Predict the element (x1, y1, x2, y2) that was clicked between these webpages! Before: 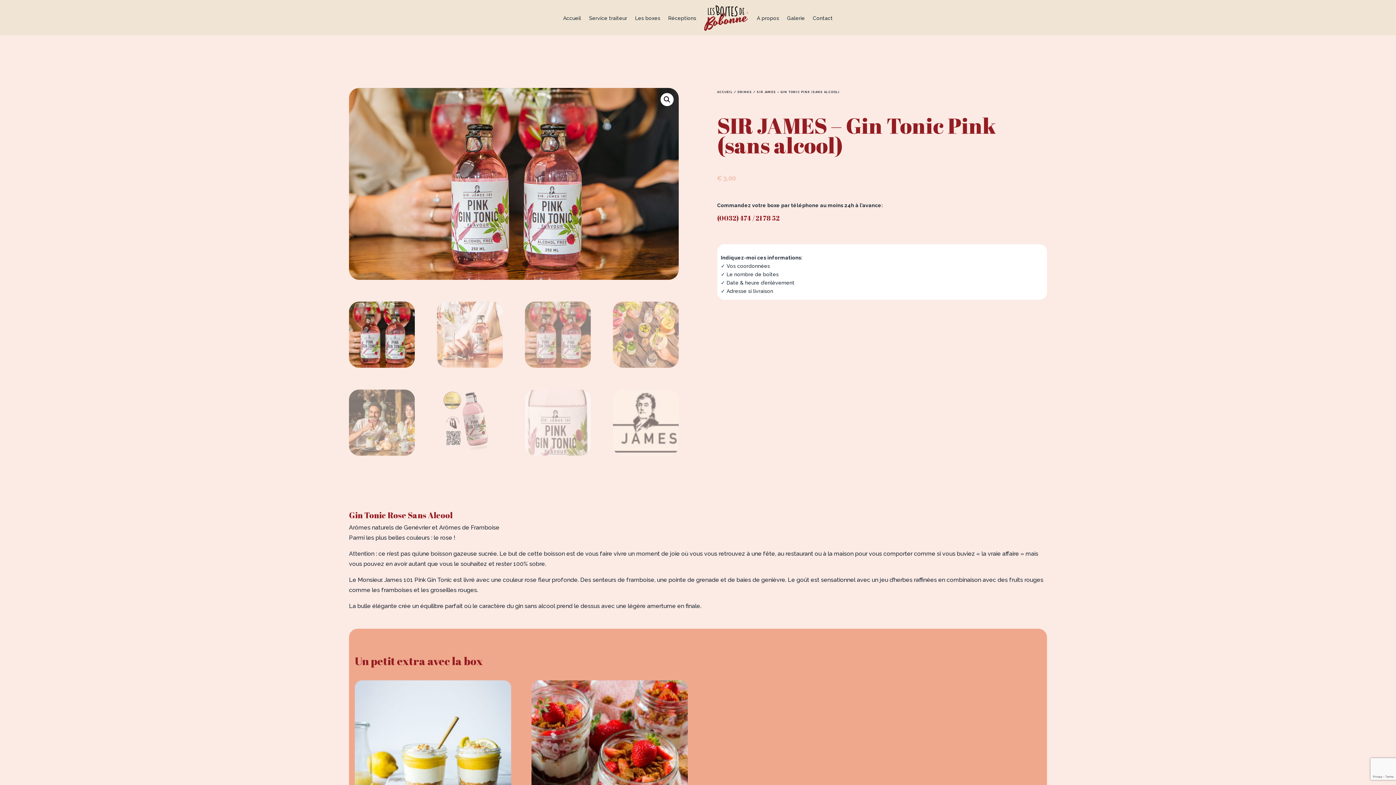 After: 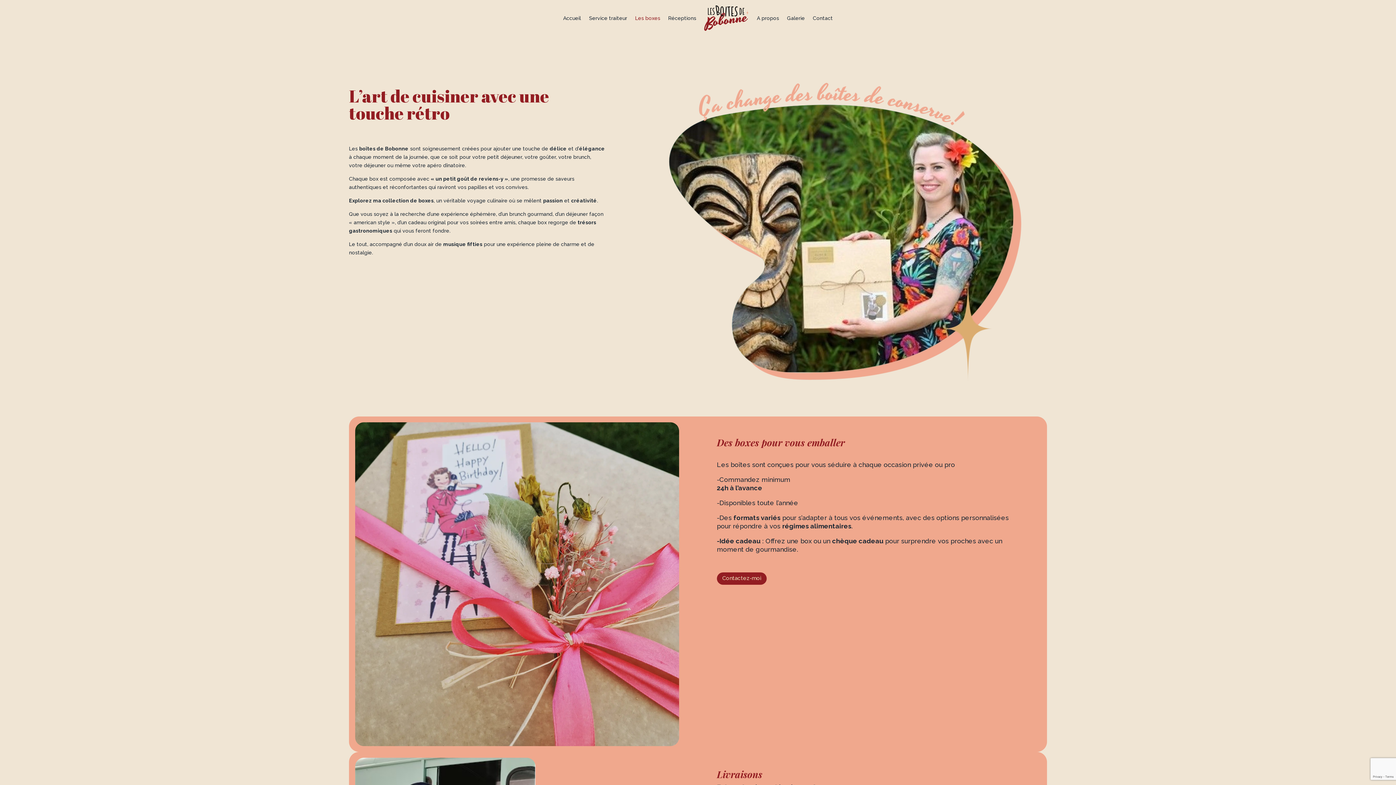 Action: label: Les boxes bbox: (635, 4, 660, 32)